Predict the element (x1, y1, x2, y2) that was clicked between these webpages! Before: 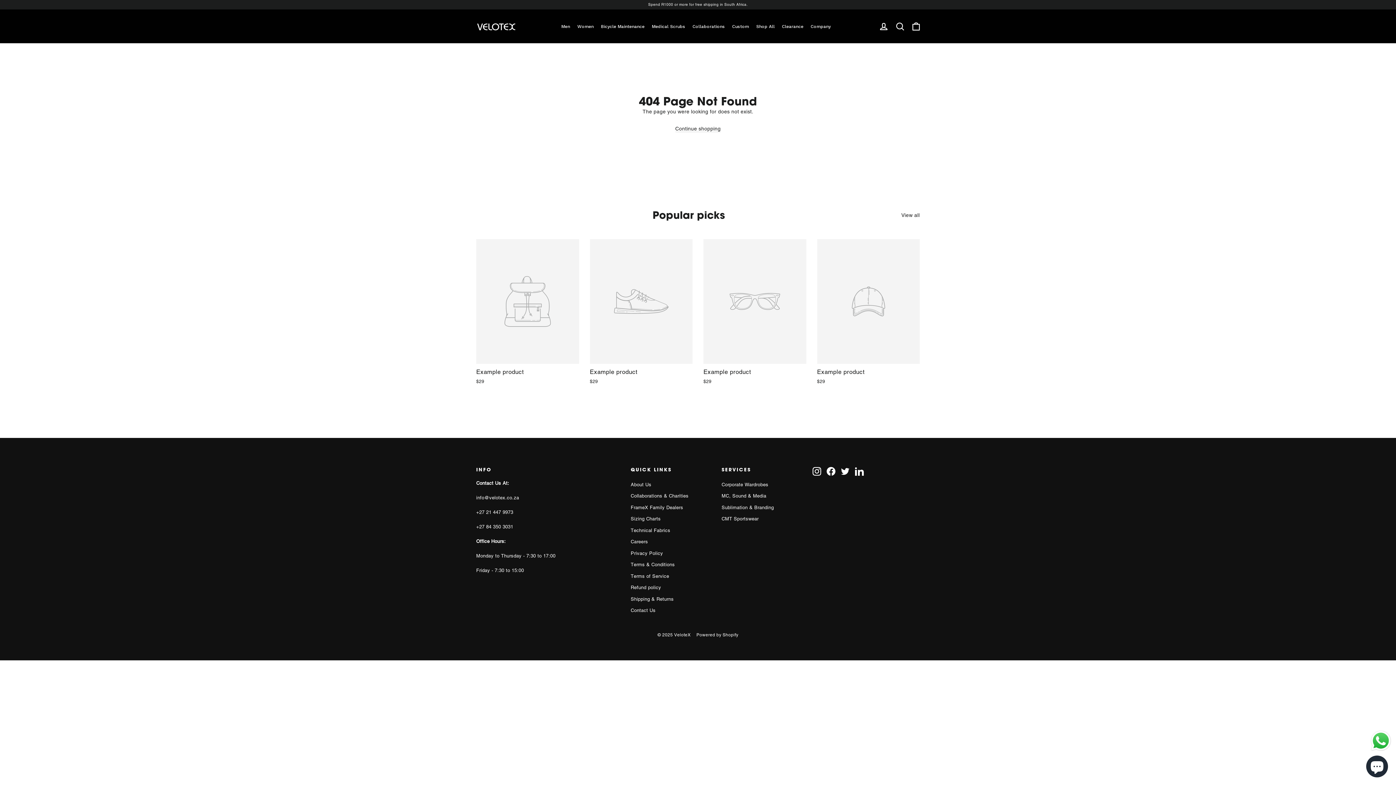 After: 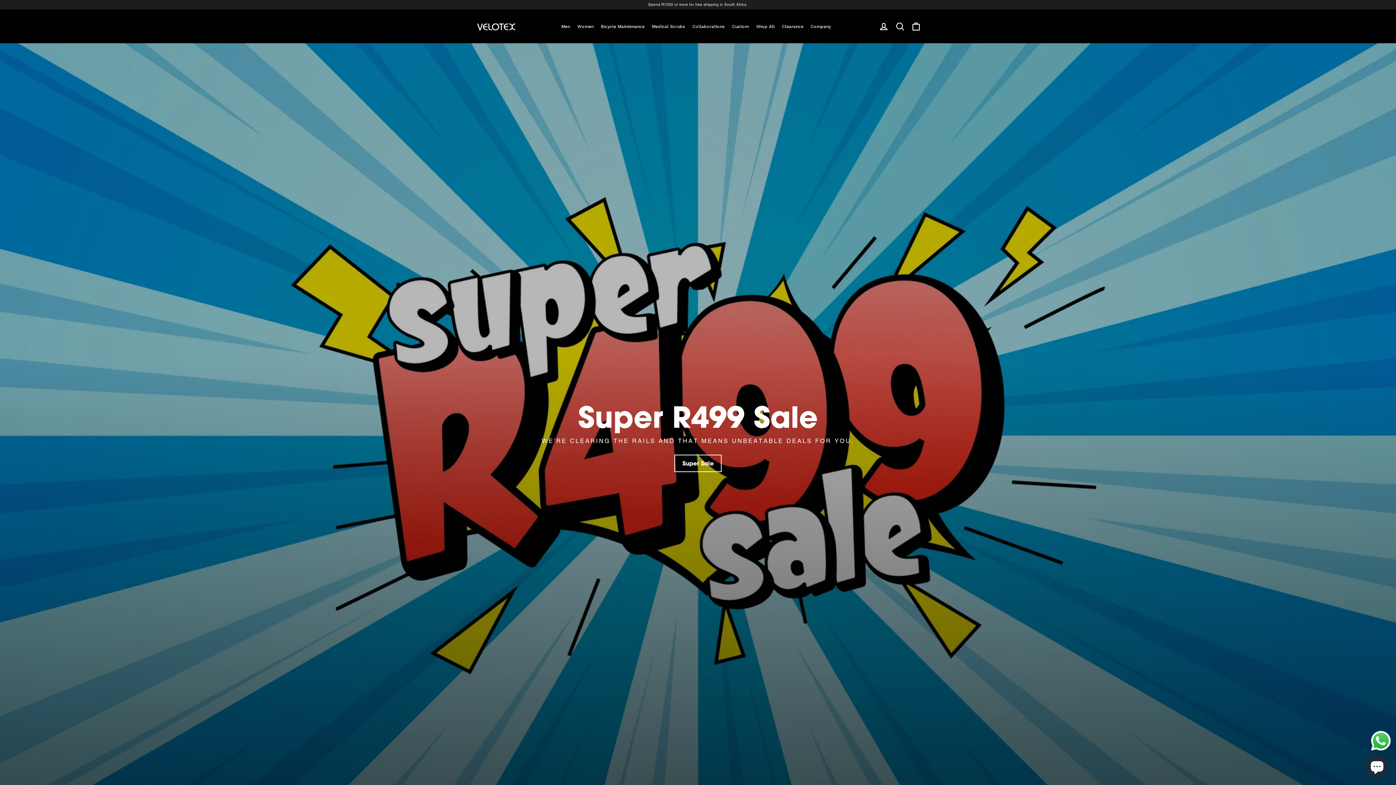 Action: bbox: (476, 22, 511, 30)